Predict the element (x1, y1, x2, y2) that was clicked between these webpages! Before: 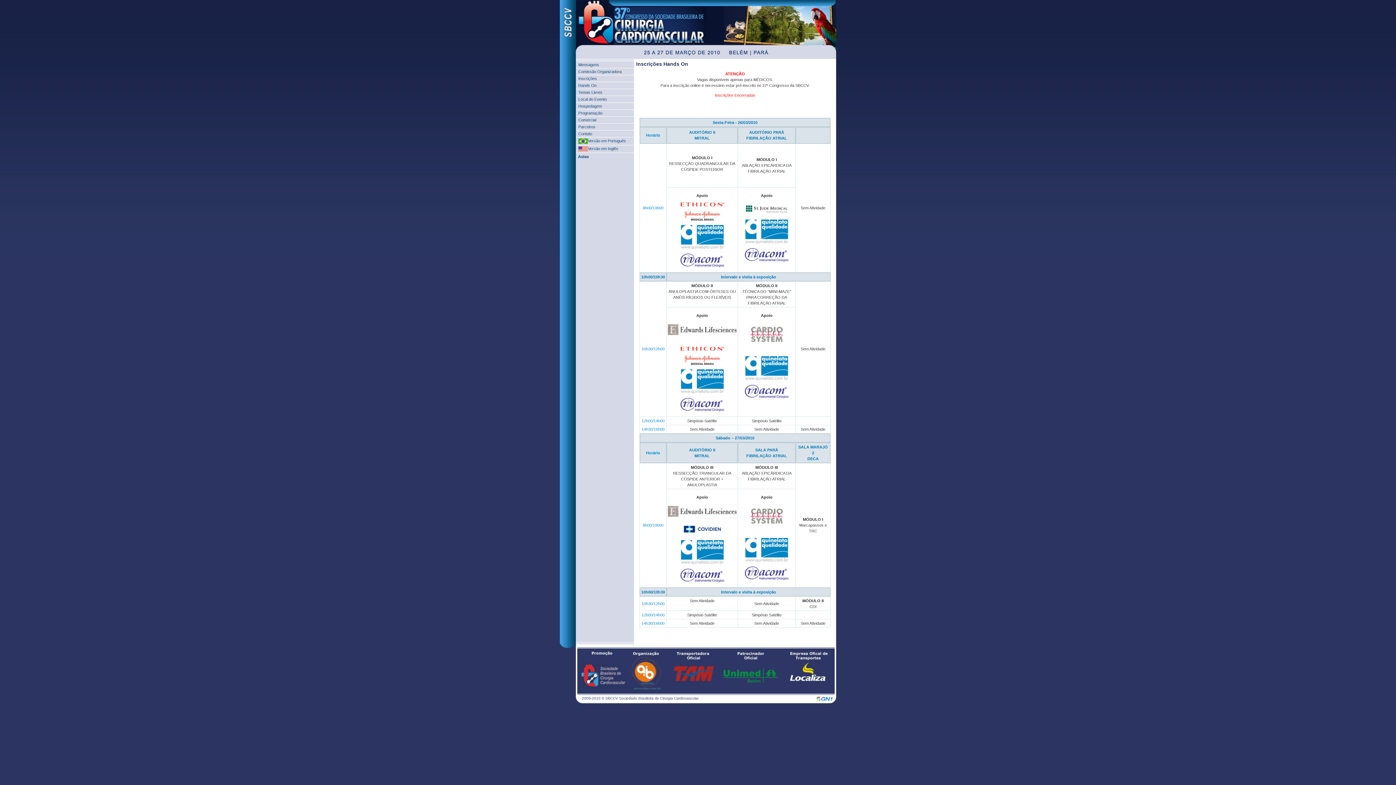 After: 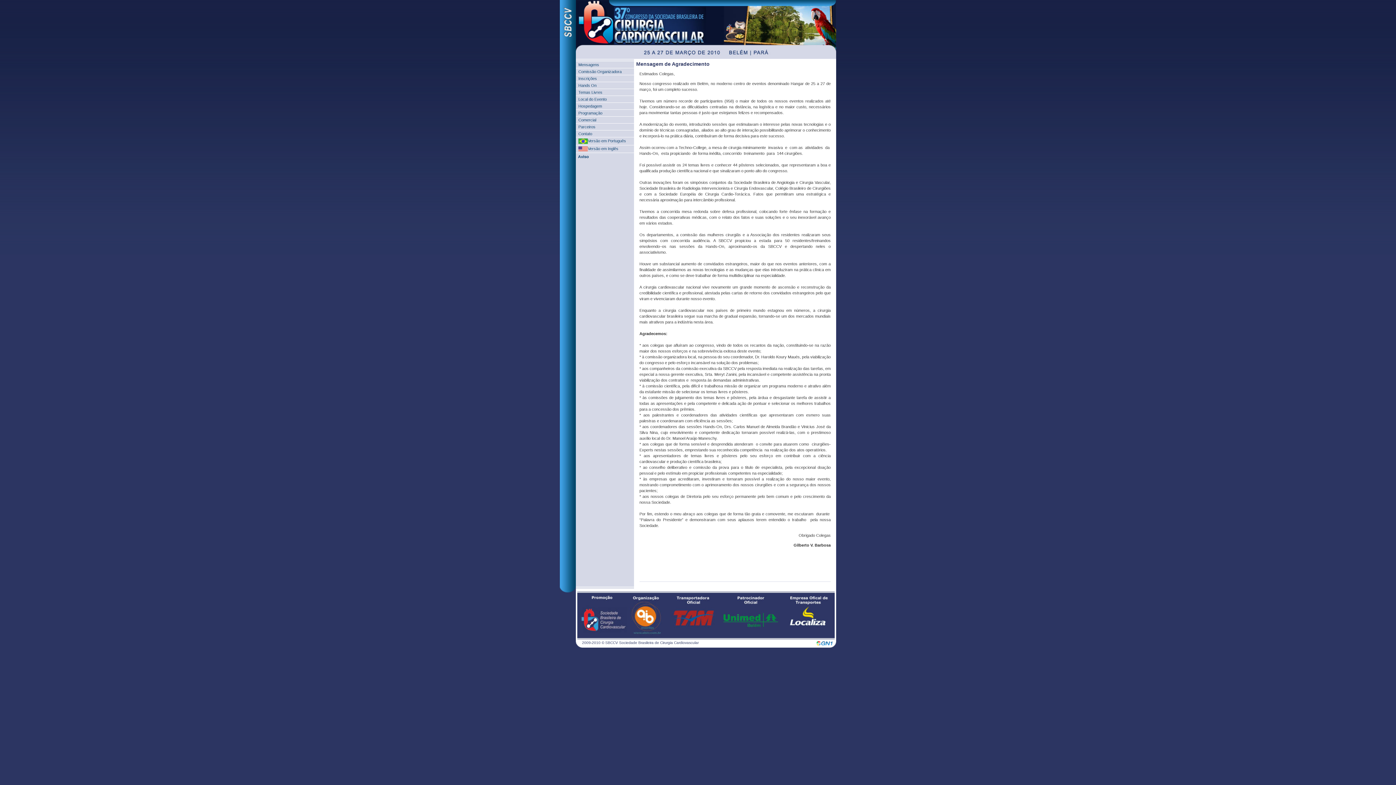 Action: label: Versão em Português bbox: (576, 137, 633, 144)